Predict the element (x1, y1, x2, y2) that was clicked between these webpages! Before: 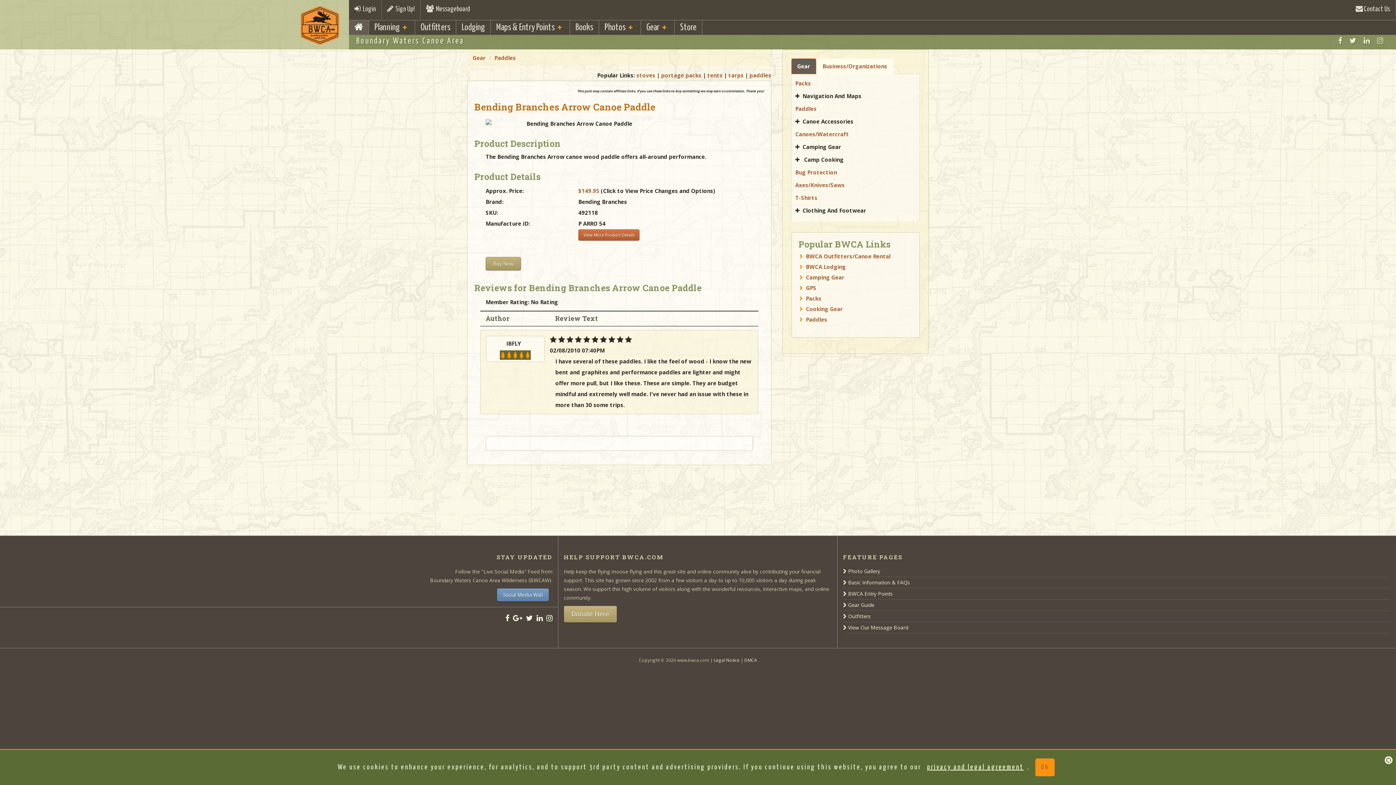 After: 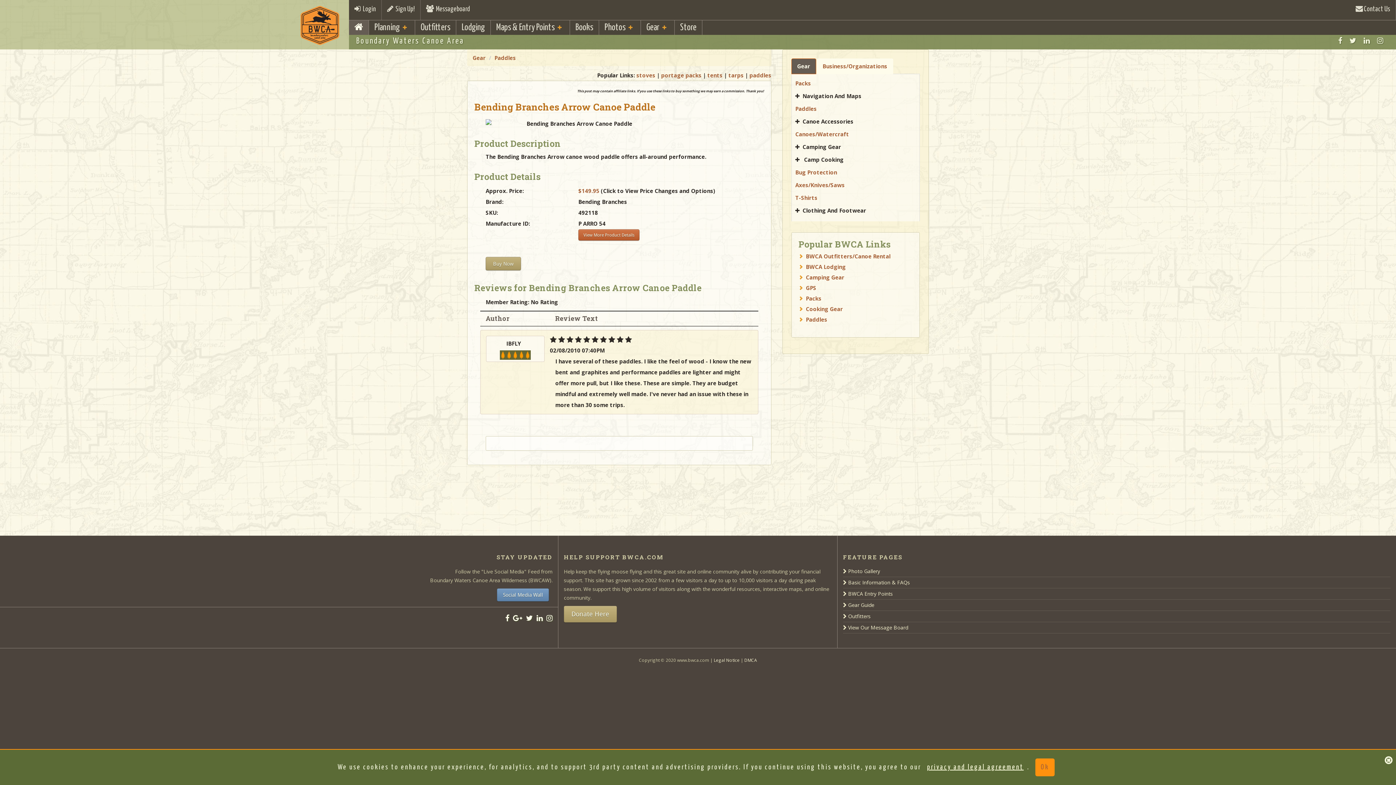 Action: label:   bbox: (522, 339, 524, 347)